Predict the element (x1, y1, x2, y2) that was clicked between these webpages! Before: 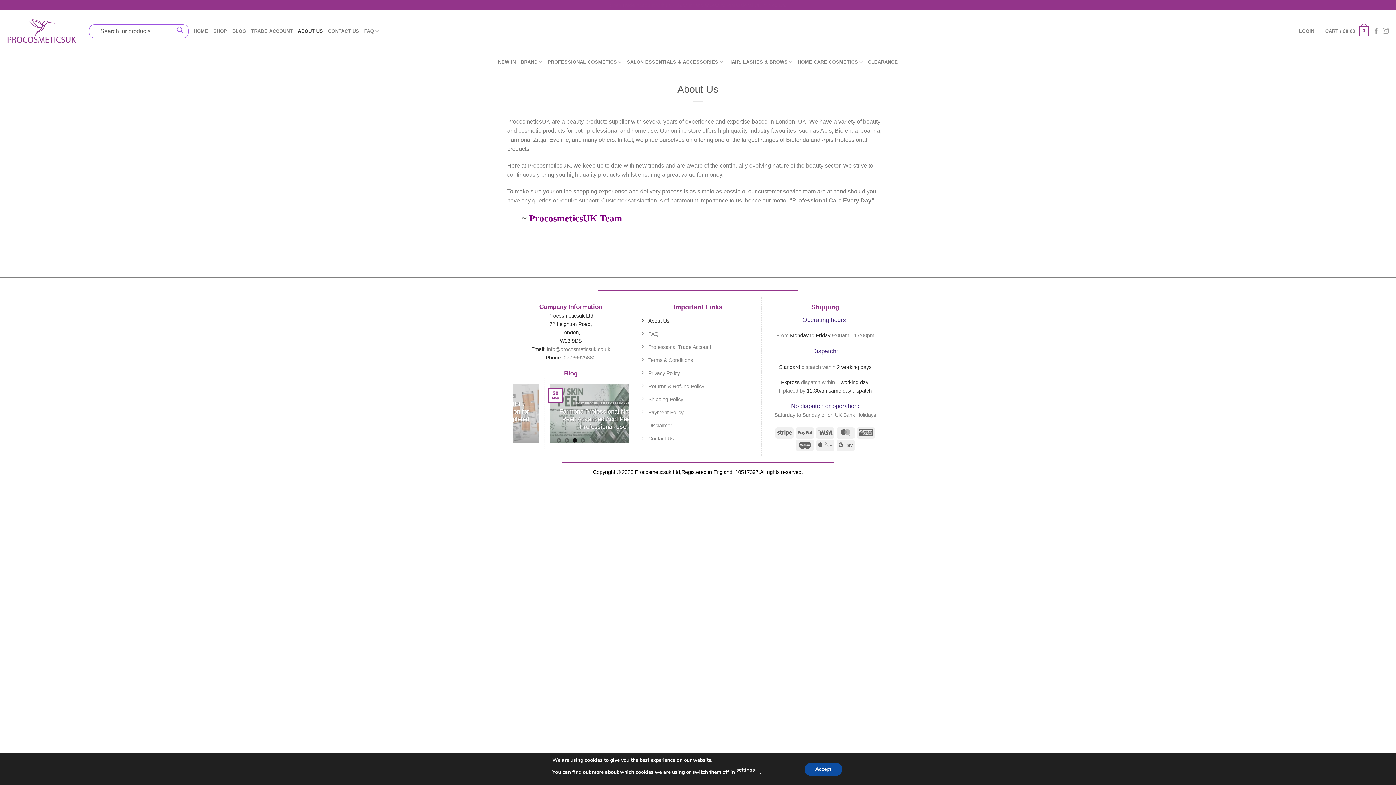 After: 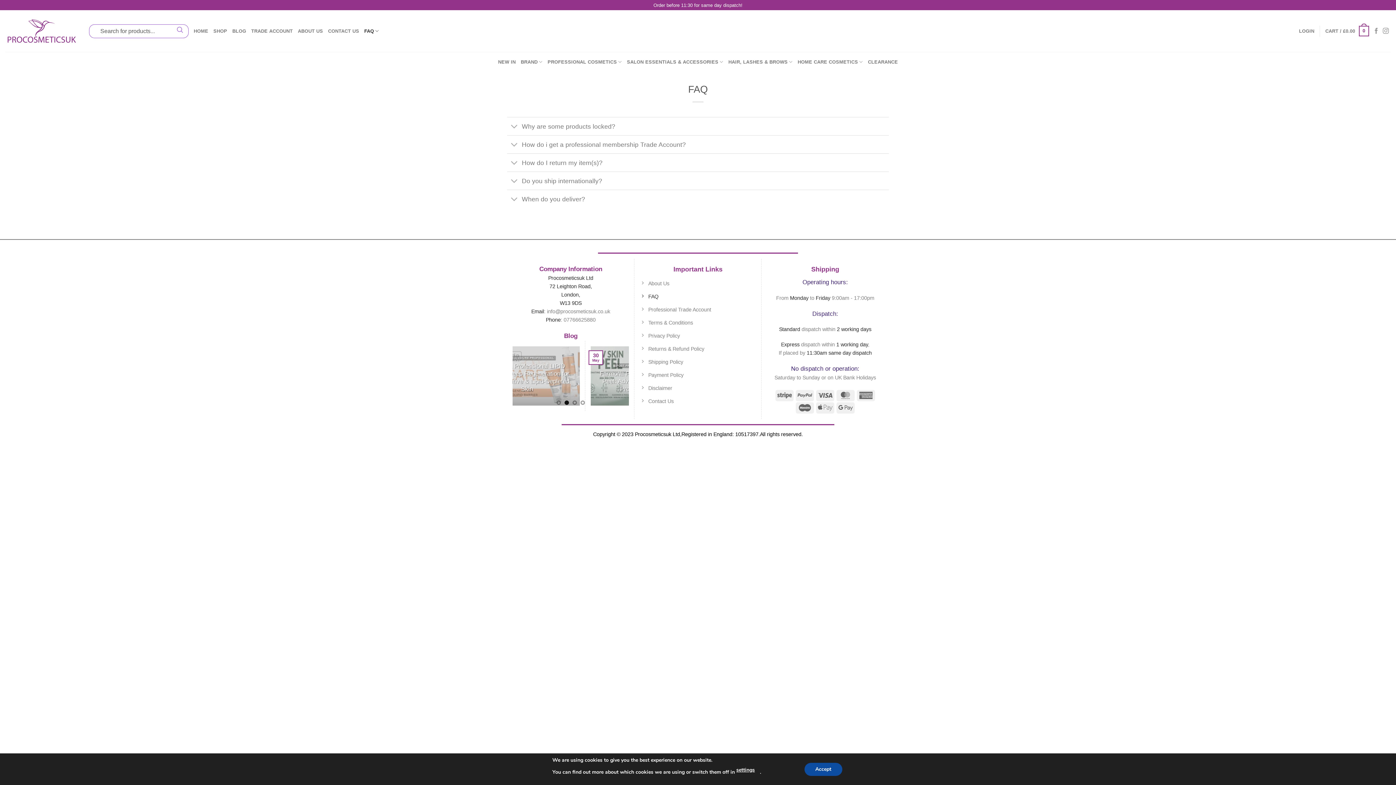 Action: bbox: (640, 328, 756, 341) label: FAQ